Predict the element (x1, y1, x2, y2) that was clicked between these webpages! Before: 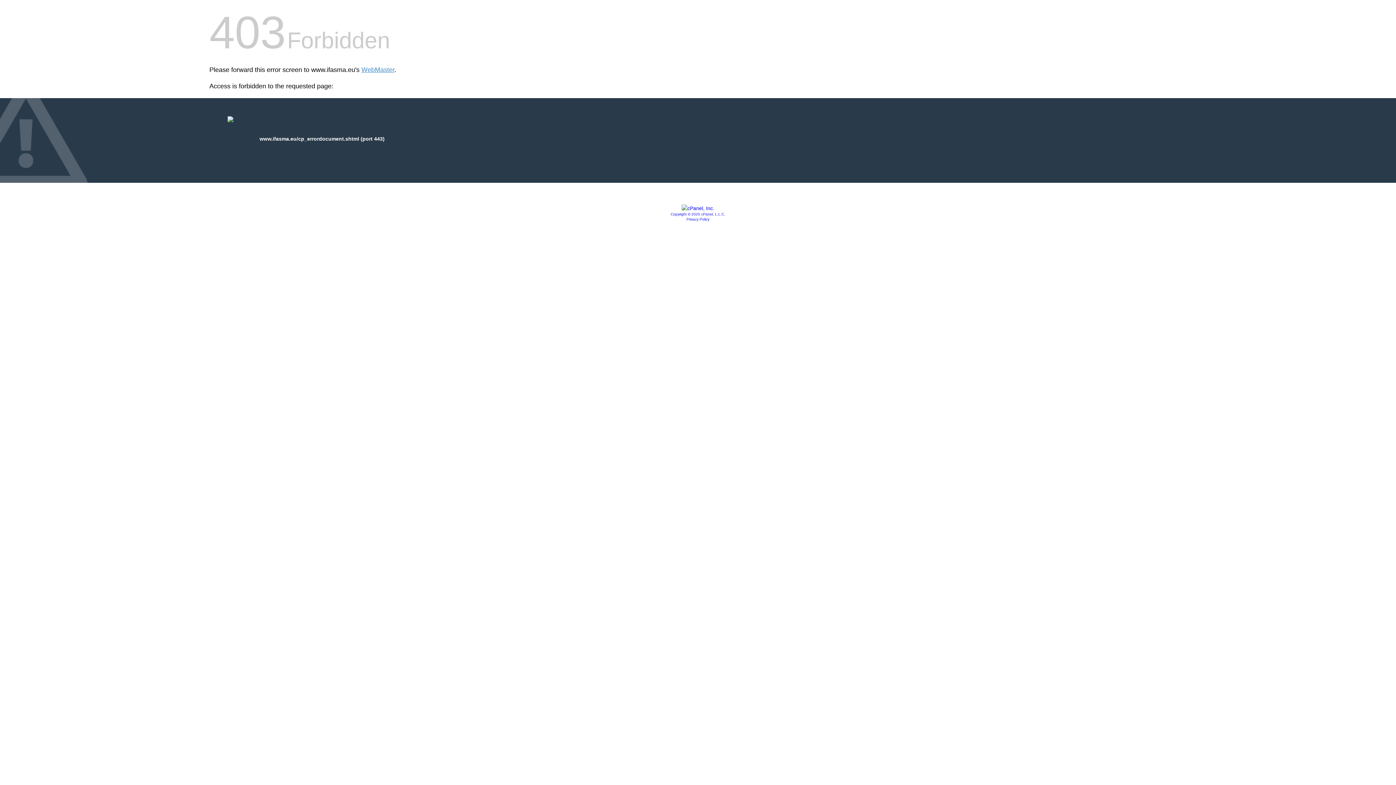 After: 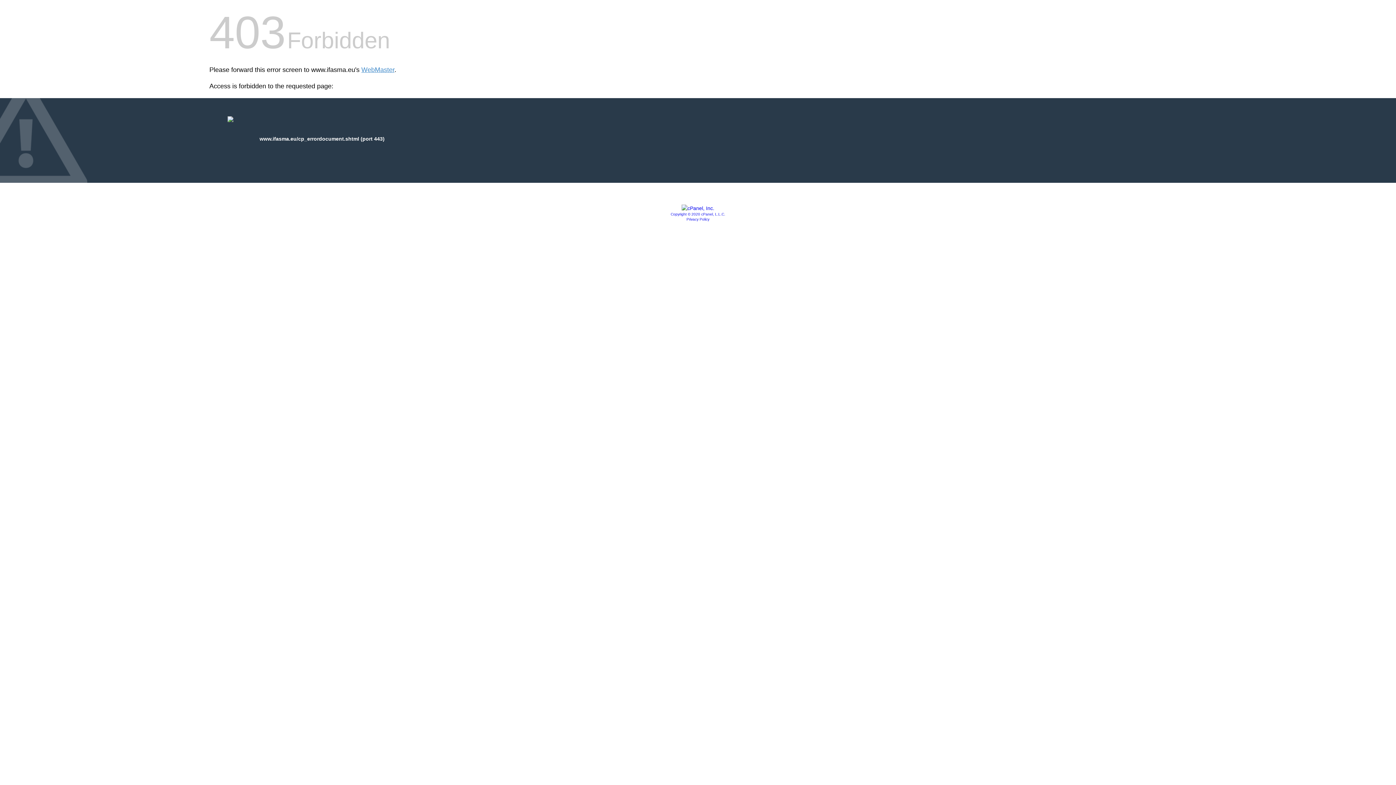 Action: label: Privacy Policy bbox: (686, 217, 709, 221)